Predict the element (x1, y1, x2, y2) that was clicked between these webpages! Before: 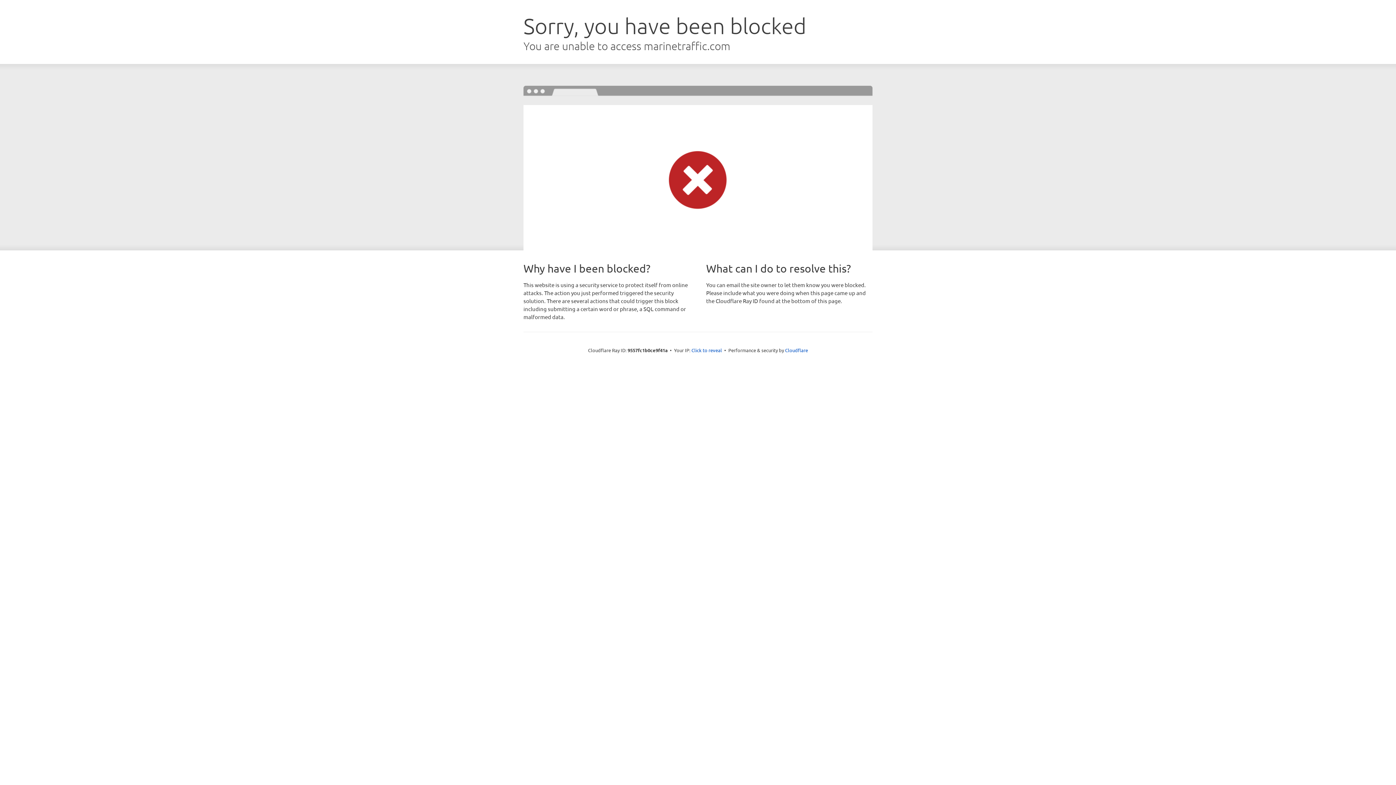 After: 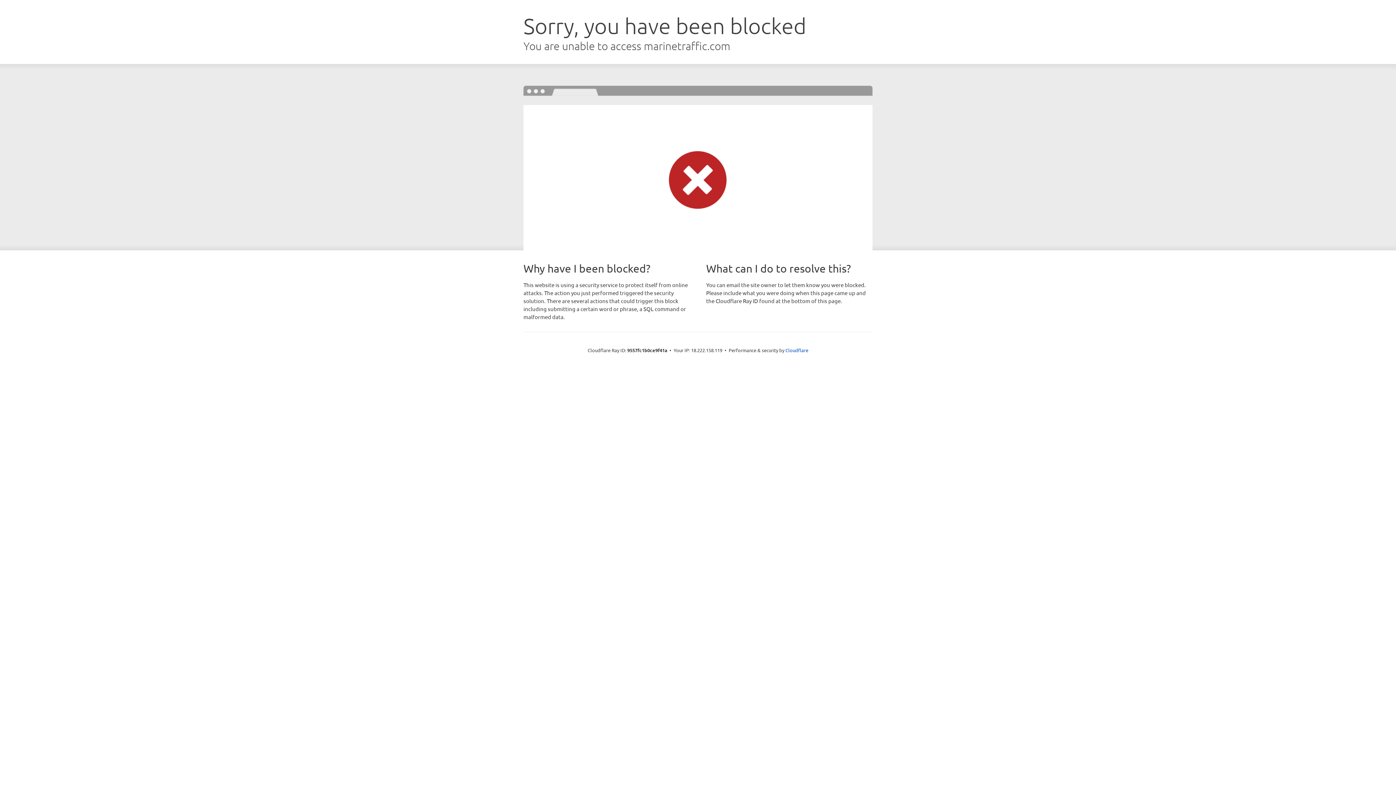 Action: bbox: (691, 346, 722, 353) label: Click to reveal